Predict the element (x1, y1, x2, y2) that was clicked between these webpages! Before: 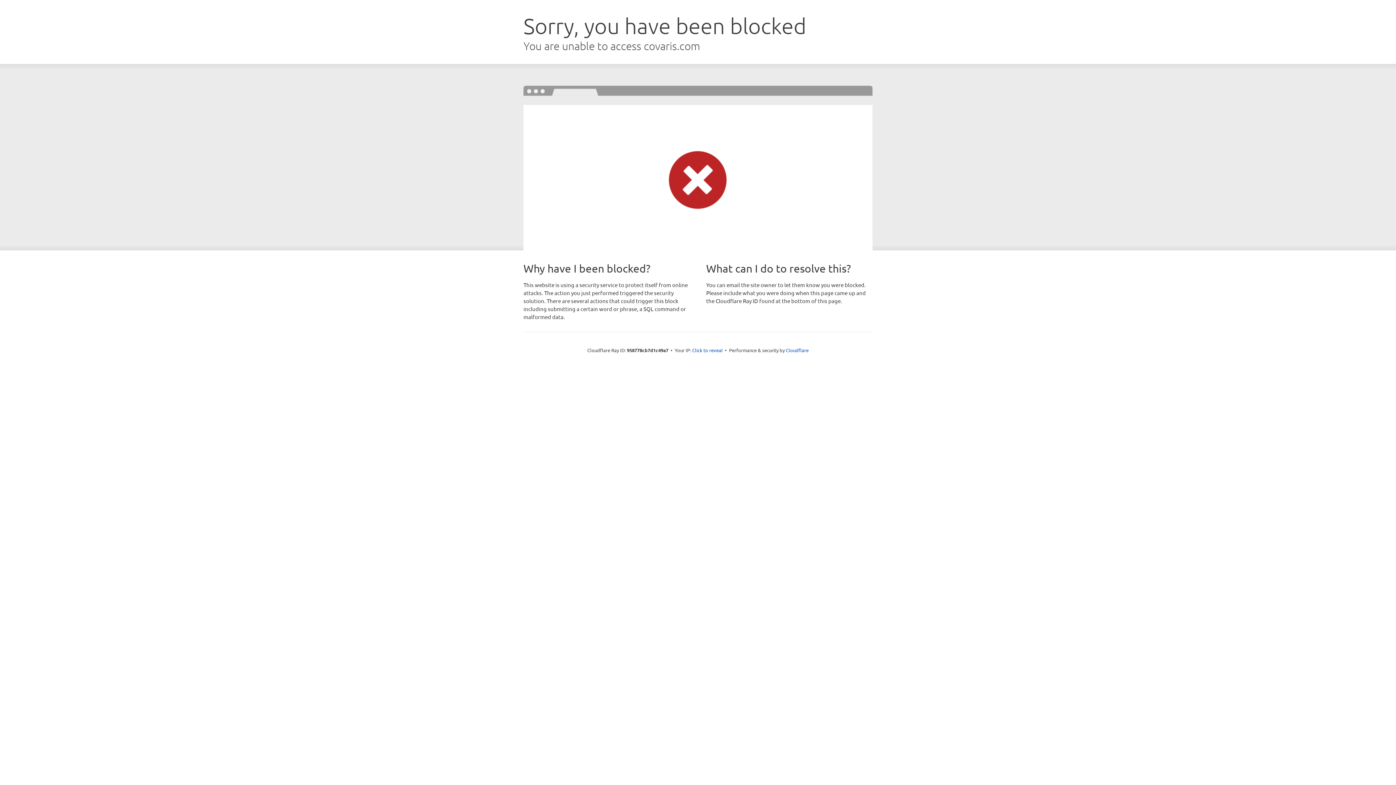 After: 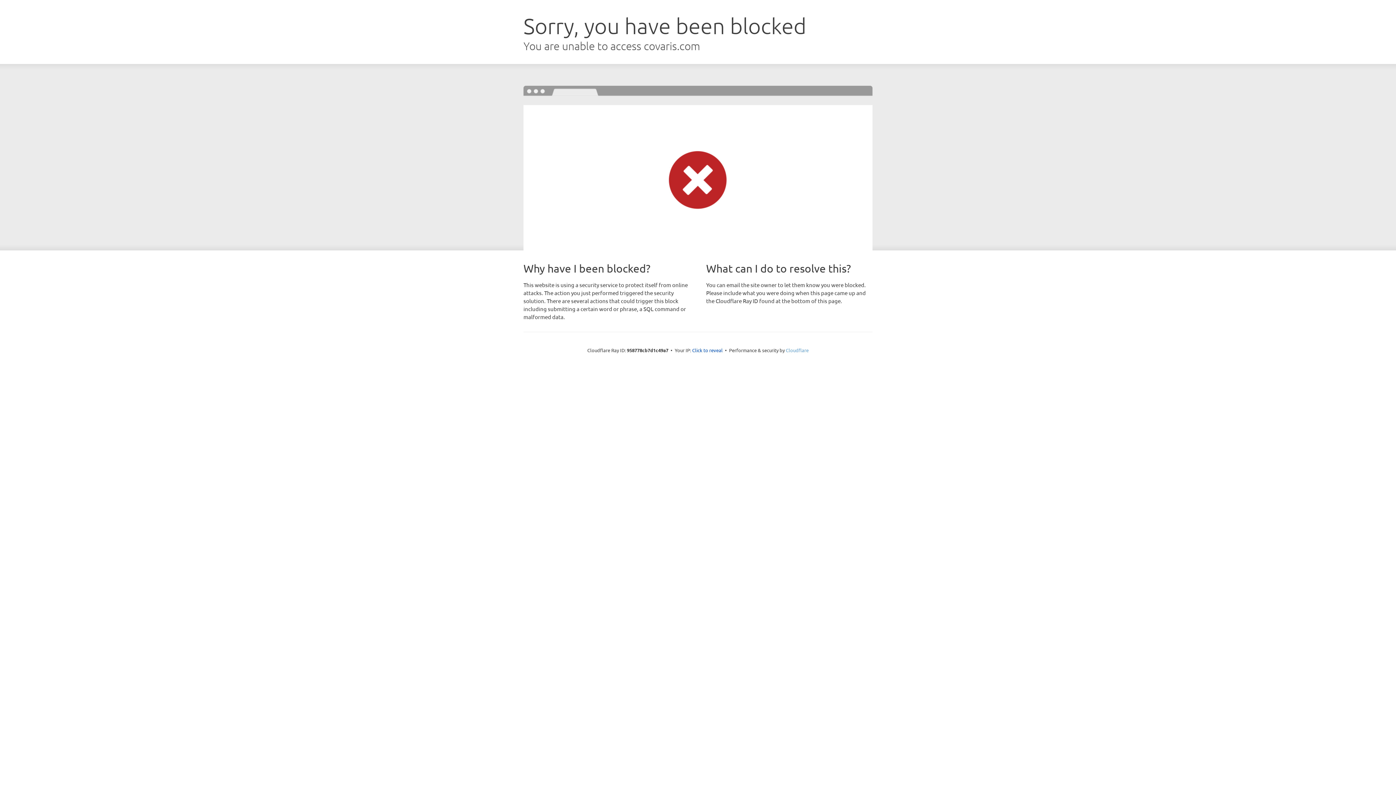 Action: bbox: (786, 347, 808, 353) label: Cloudflare